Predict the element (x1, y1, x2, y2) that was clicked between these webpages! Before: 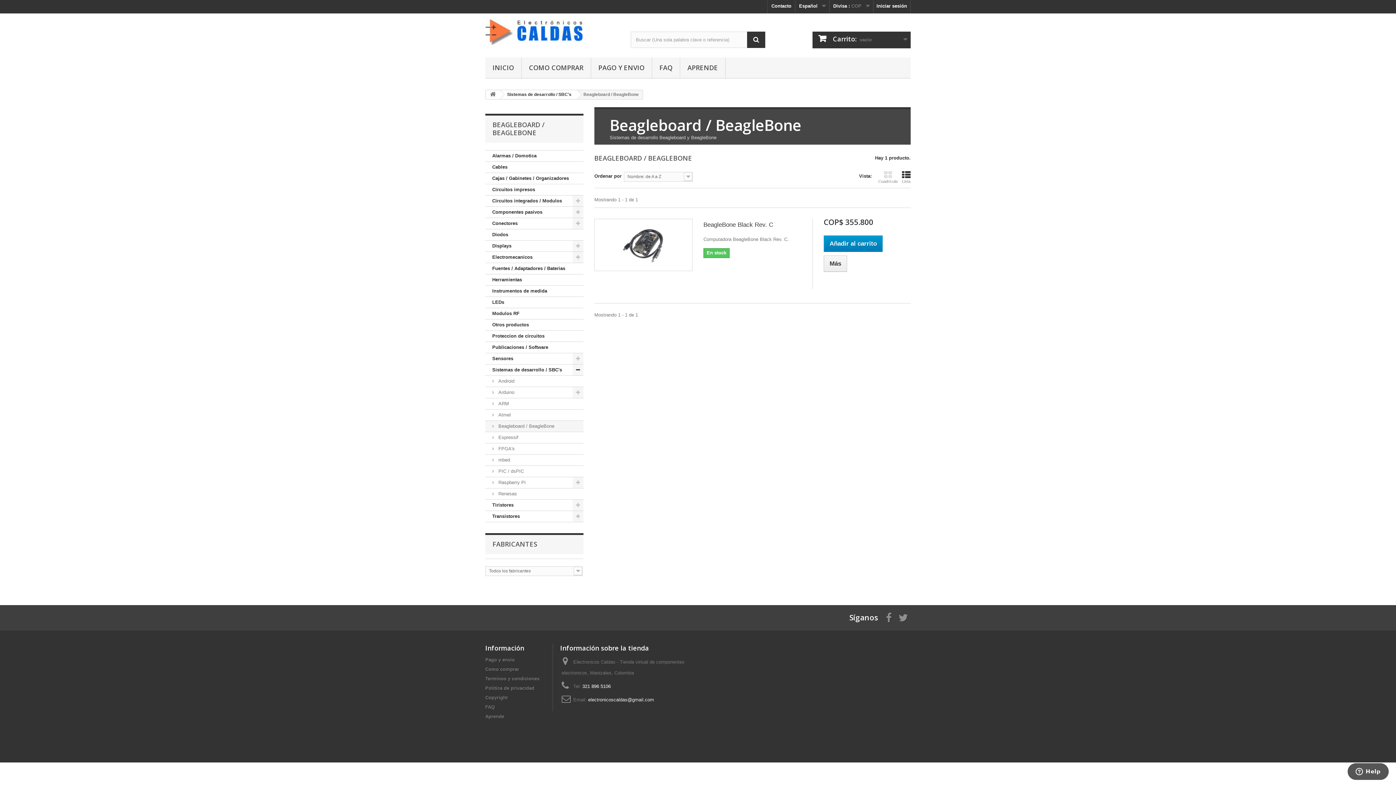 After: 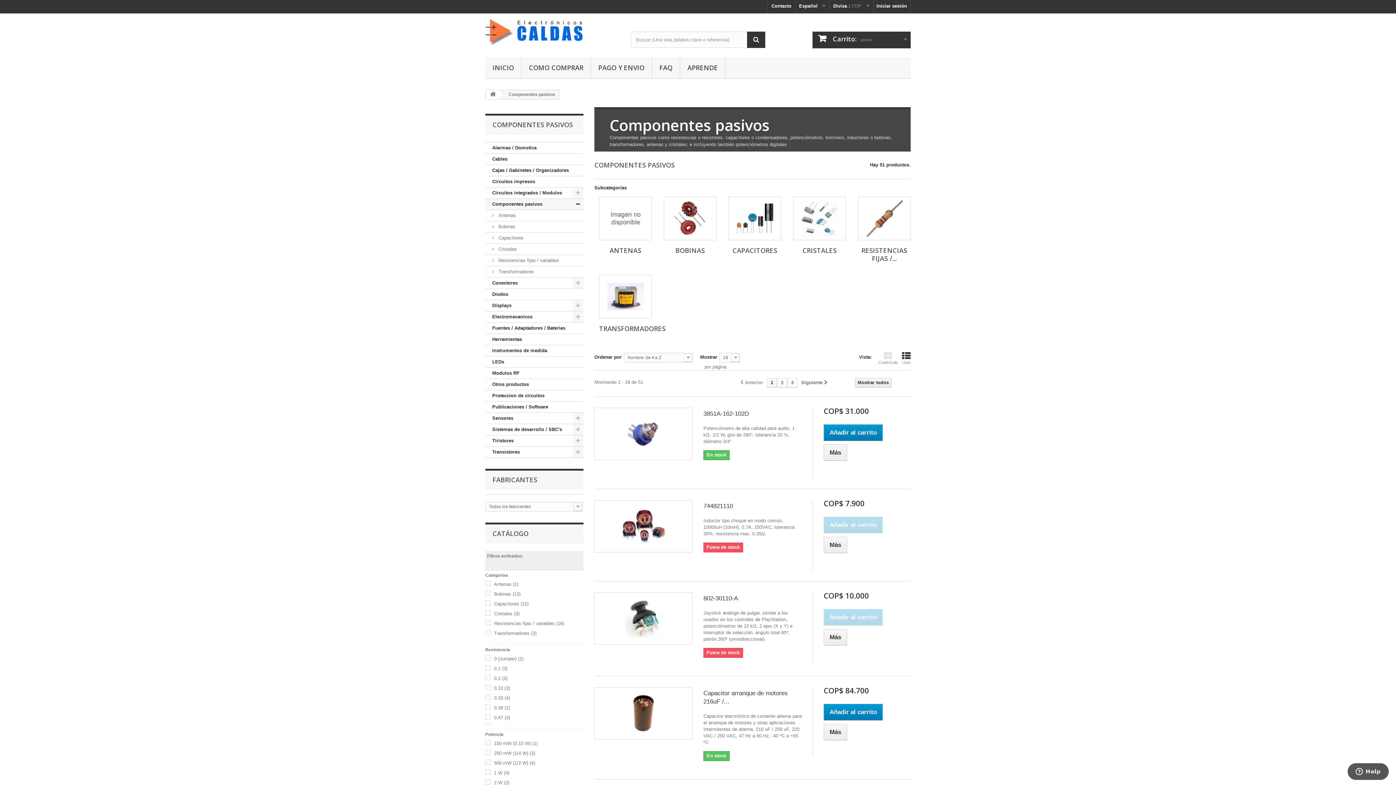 Action: bbox: (485, 206, 583, 218) label: Componentes pasivos